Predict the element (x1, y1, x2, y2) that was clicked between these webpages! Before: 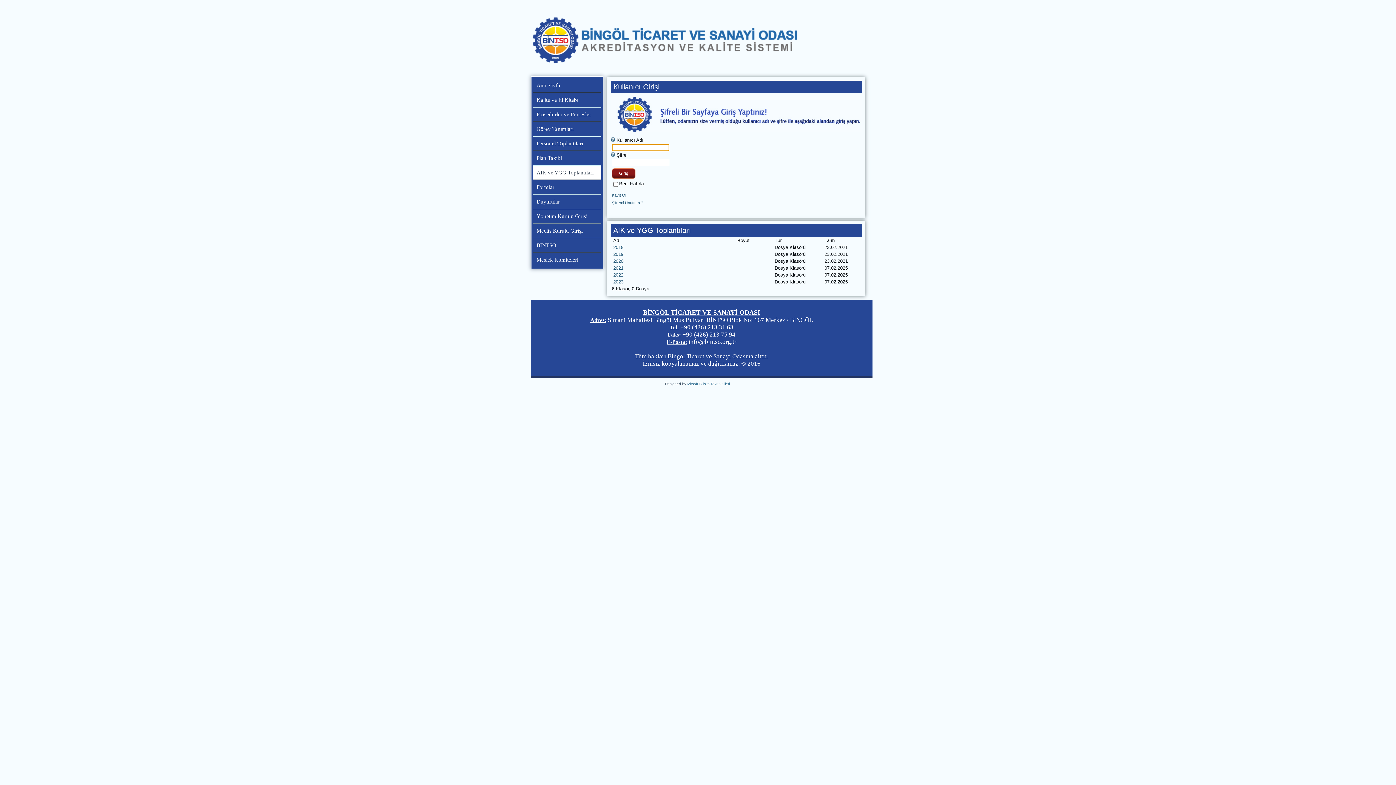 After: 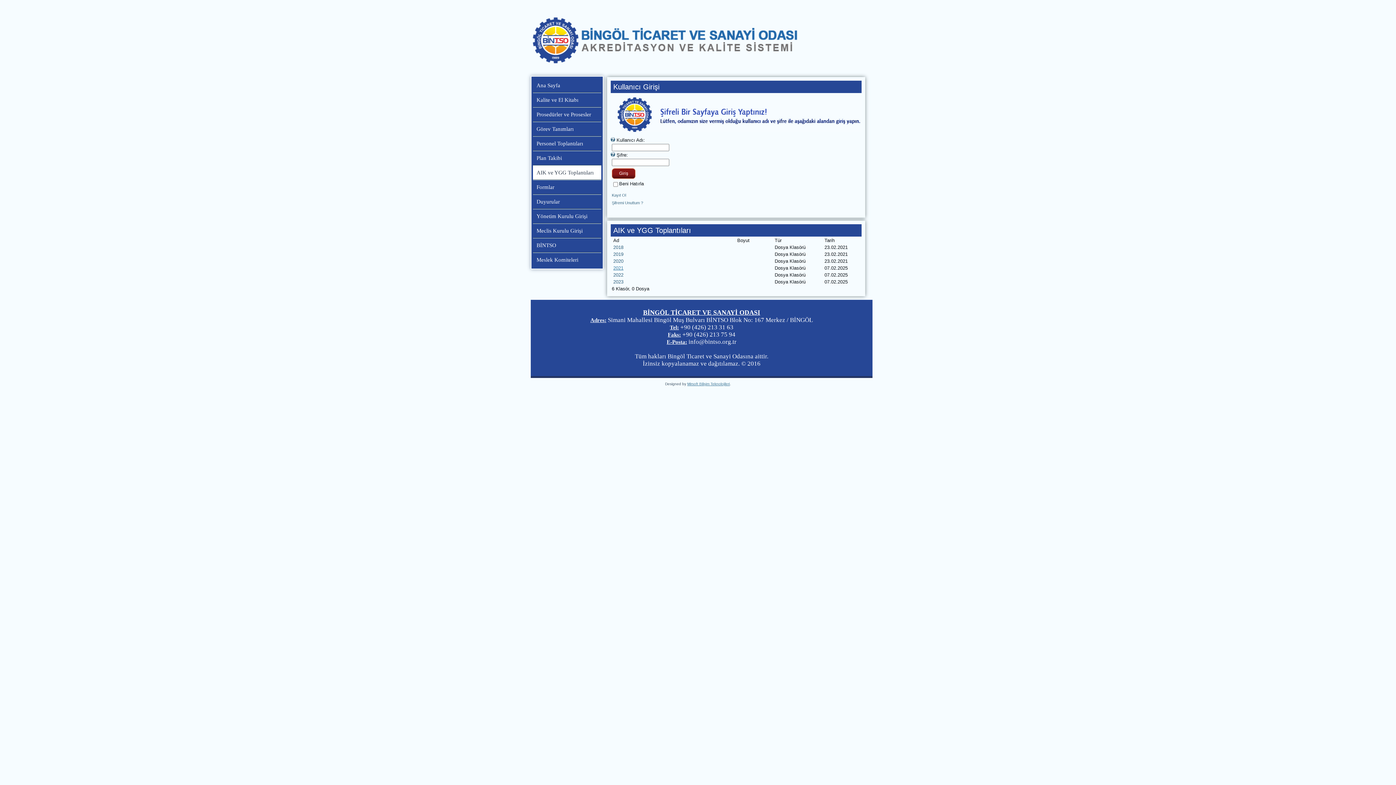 Action: bbox: (613, 265, 623, 270) label: 2021